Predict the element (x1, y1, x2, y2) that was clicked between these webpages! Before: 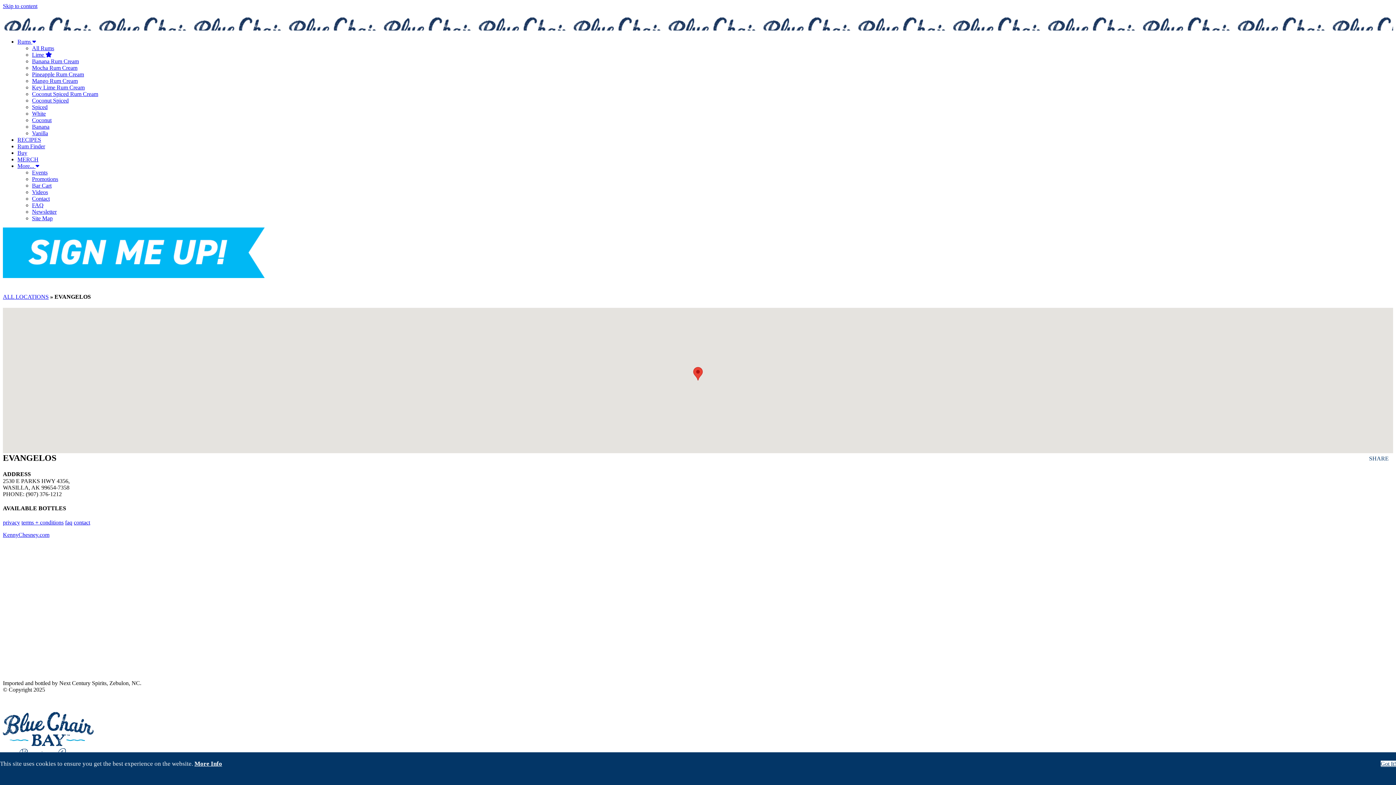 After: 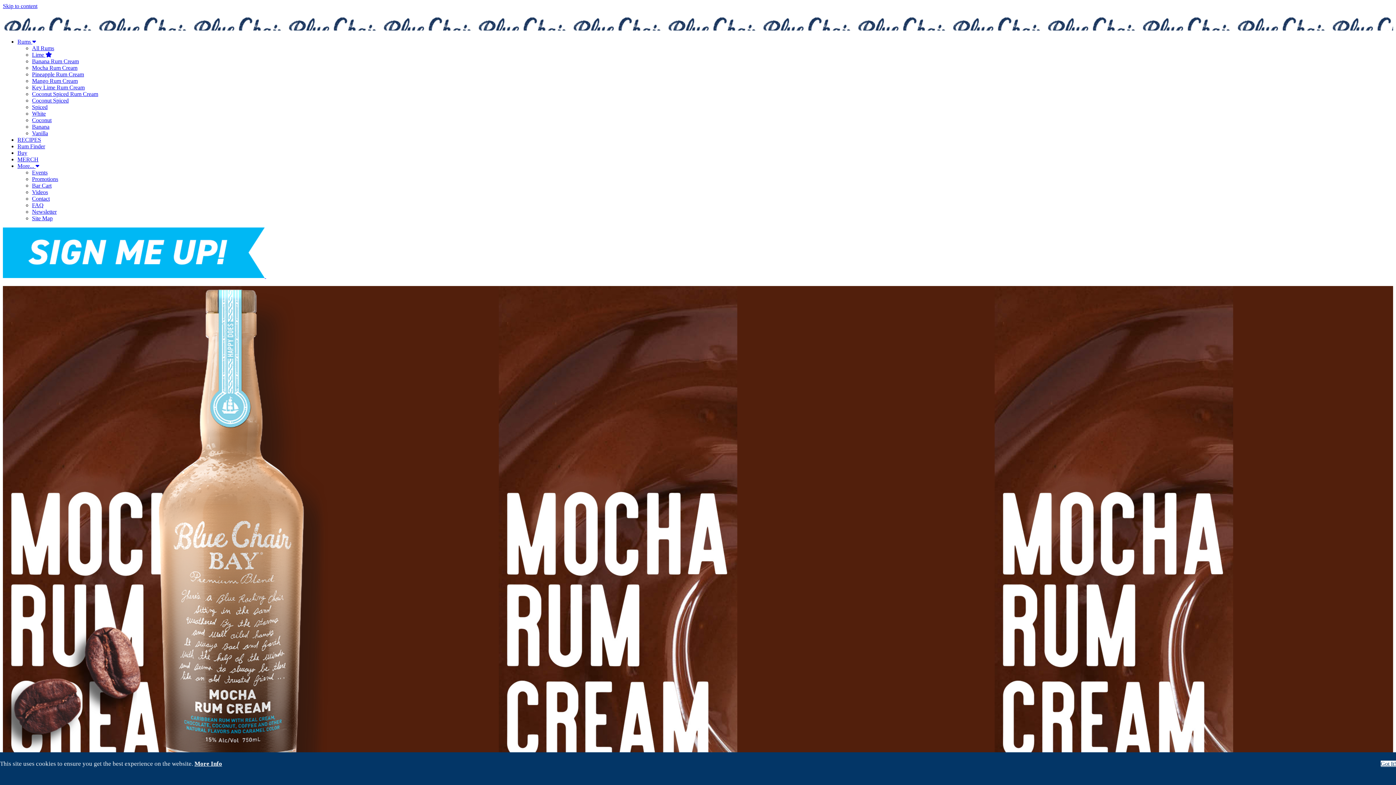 Action: bbox: (32, 64, 77, 70) label: Mocha Rum Cream